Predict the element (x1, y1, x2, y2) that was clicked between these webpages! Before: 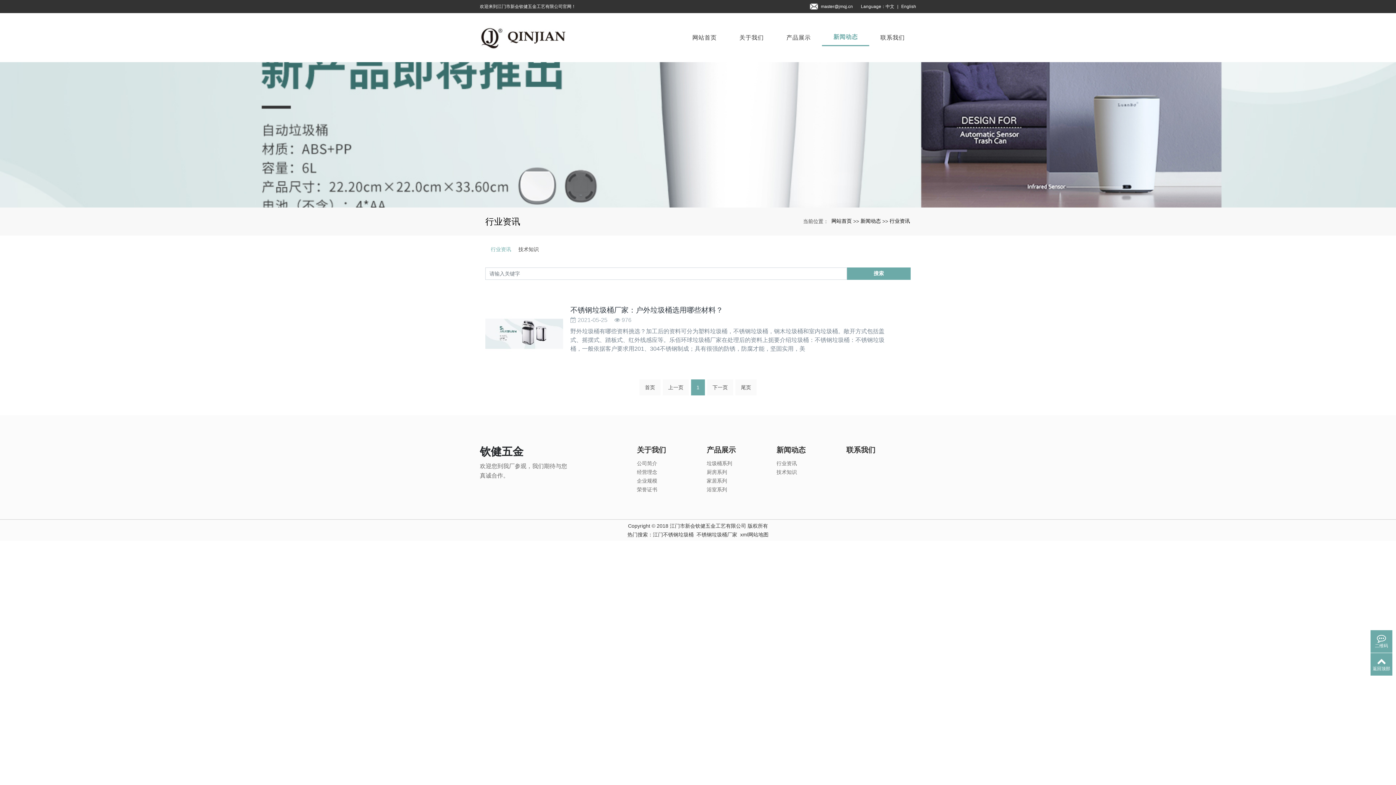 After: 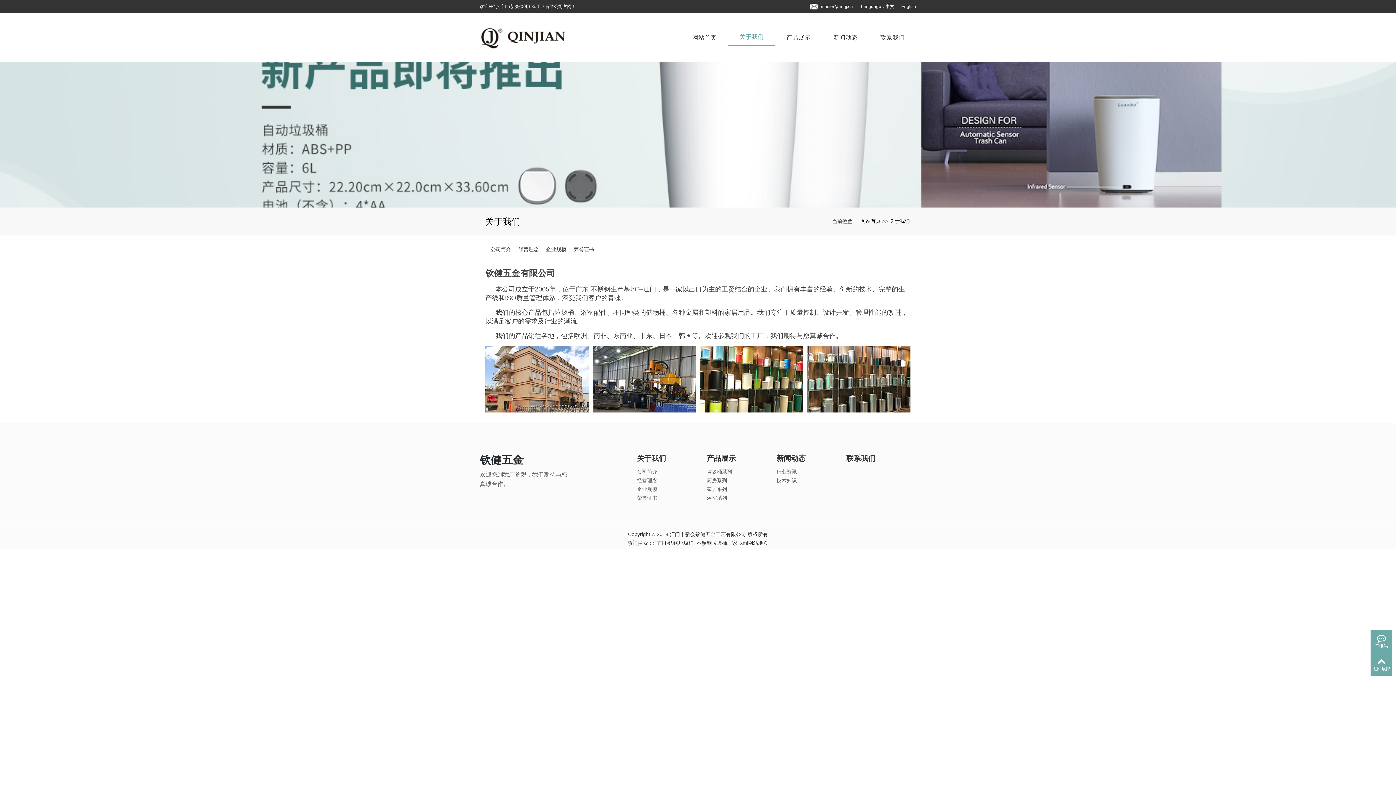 Action: label: 关于我们 bbox: (728, 29, 775, 45)